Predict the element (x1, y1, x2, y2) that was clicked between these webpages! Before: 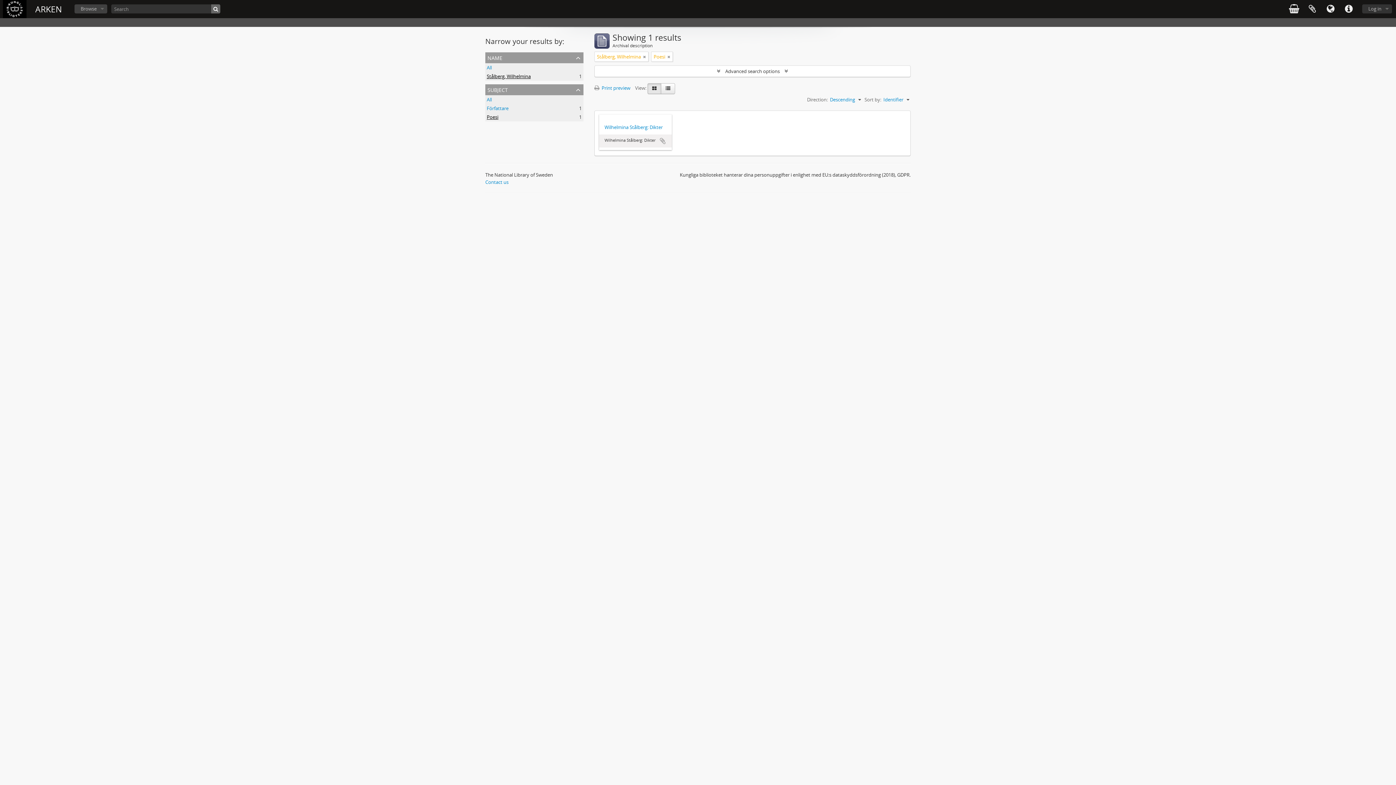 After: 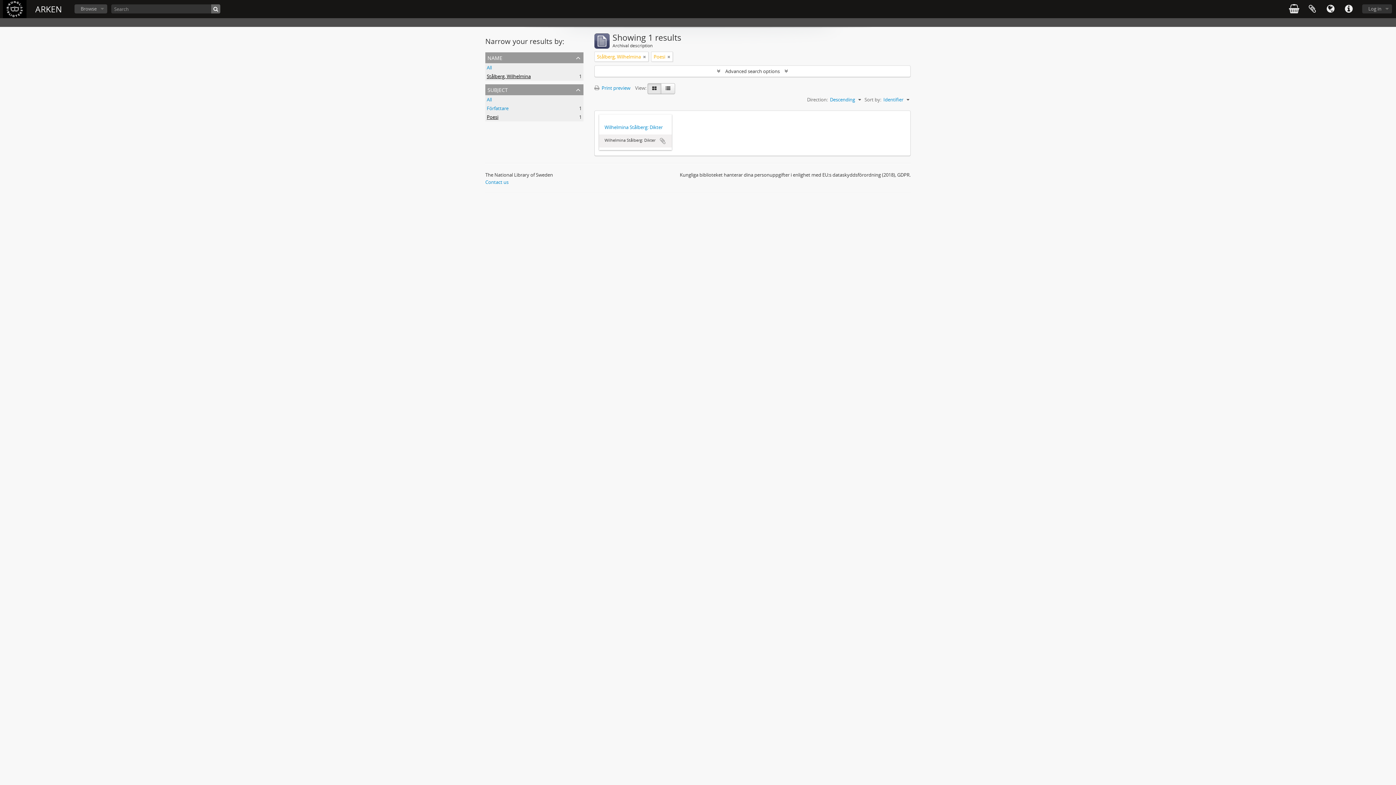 Action: bbox: (647, 83, 661, 94) label: Card view